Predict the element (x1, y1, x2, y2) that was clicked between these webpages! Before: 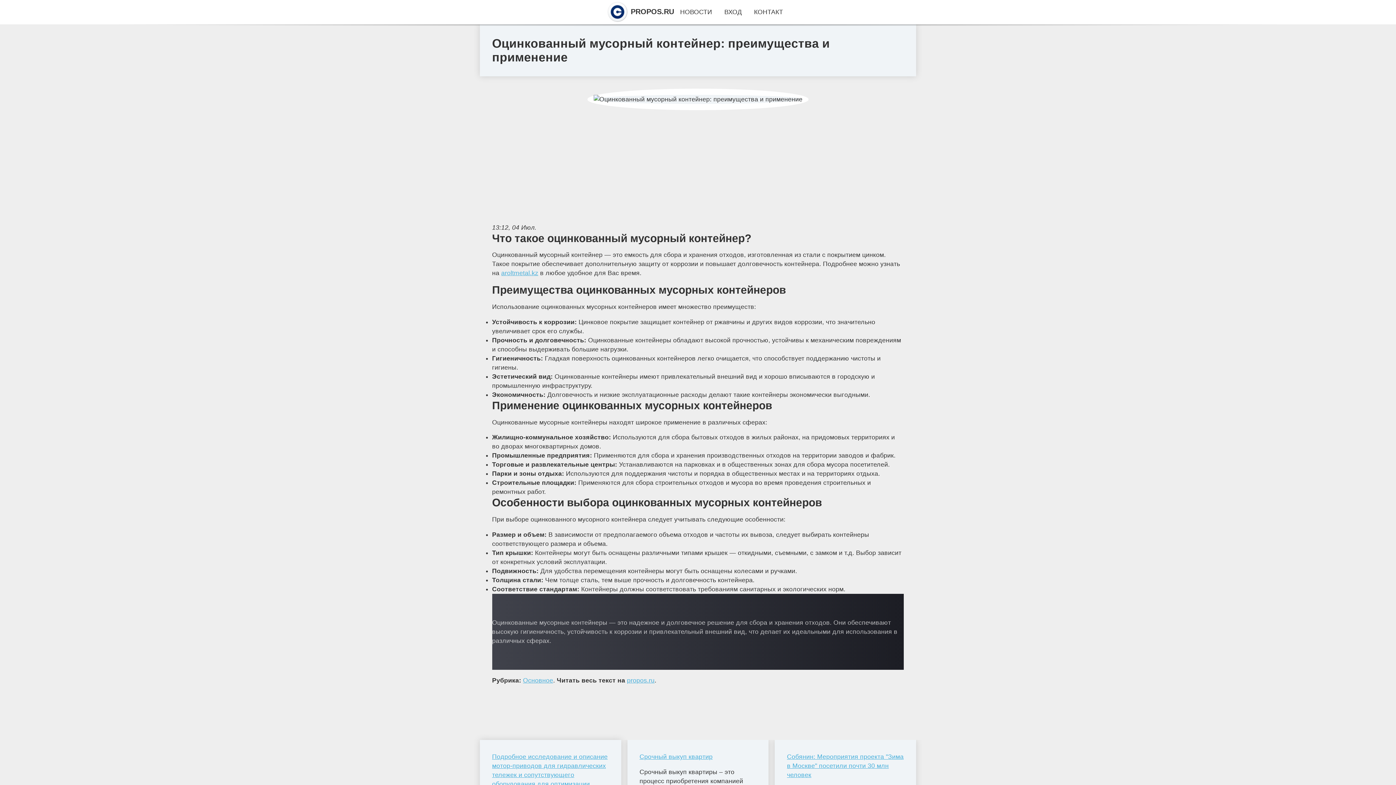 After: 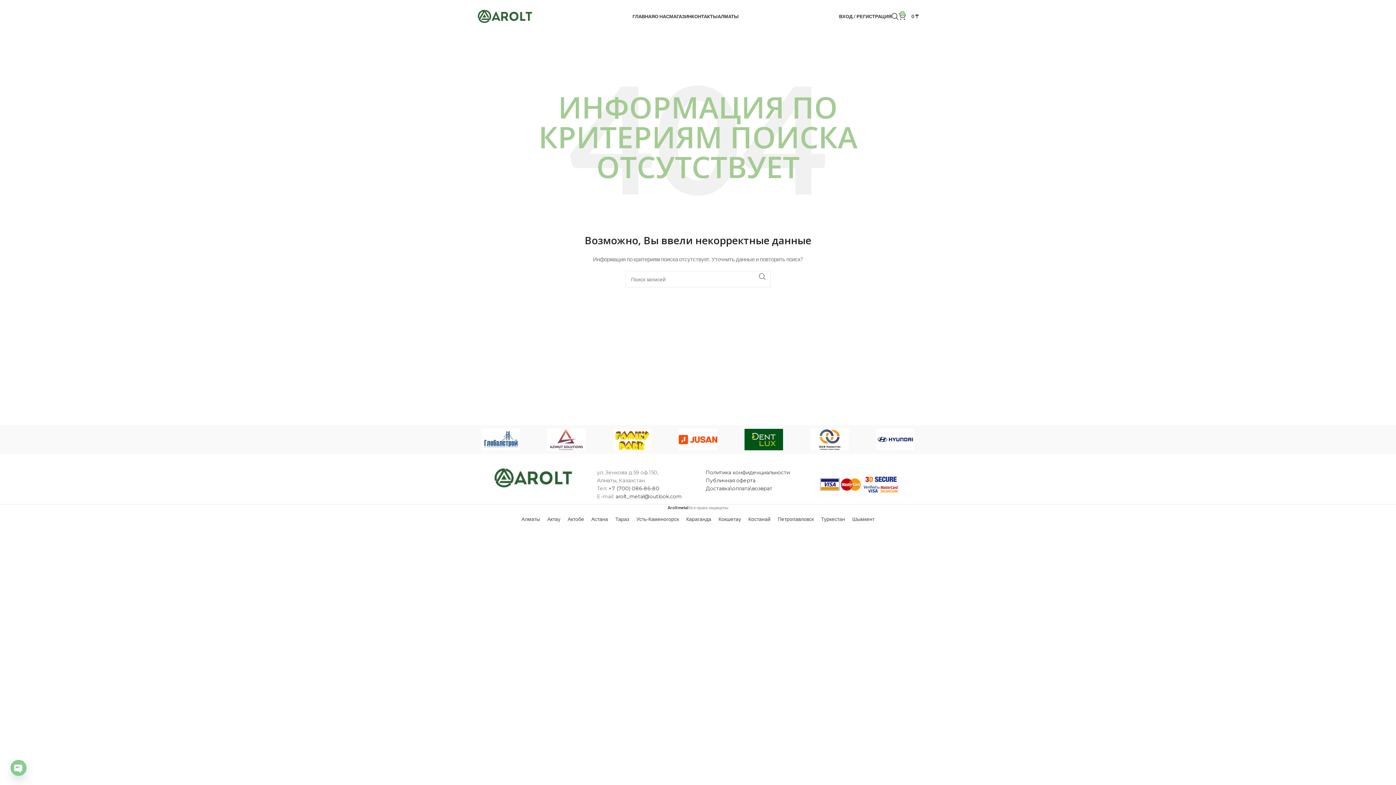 Action: bbox: (501, 269, 538, 276) label: aroltmetal.kz